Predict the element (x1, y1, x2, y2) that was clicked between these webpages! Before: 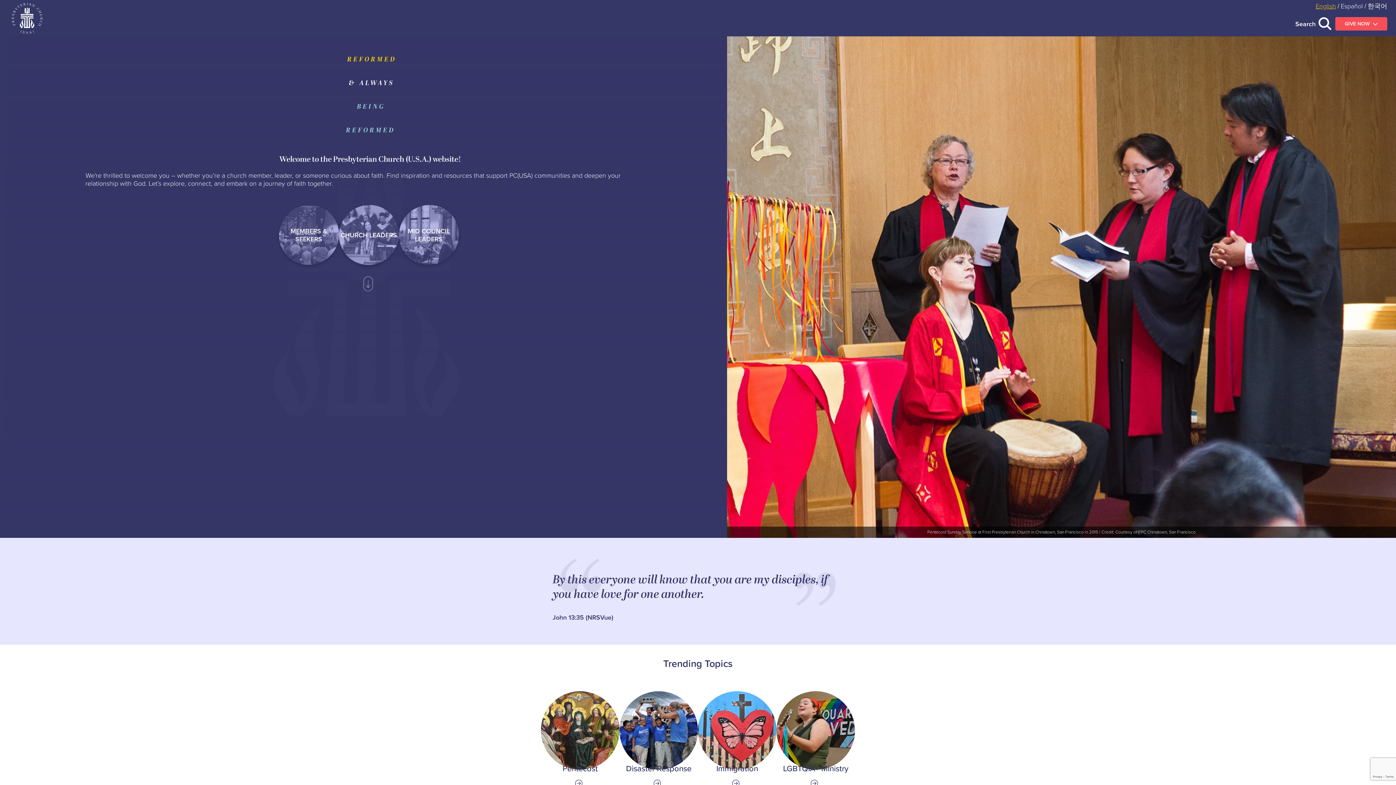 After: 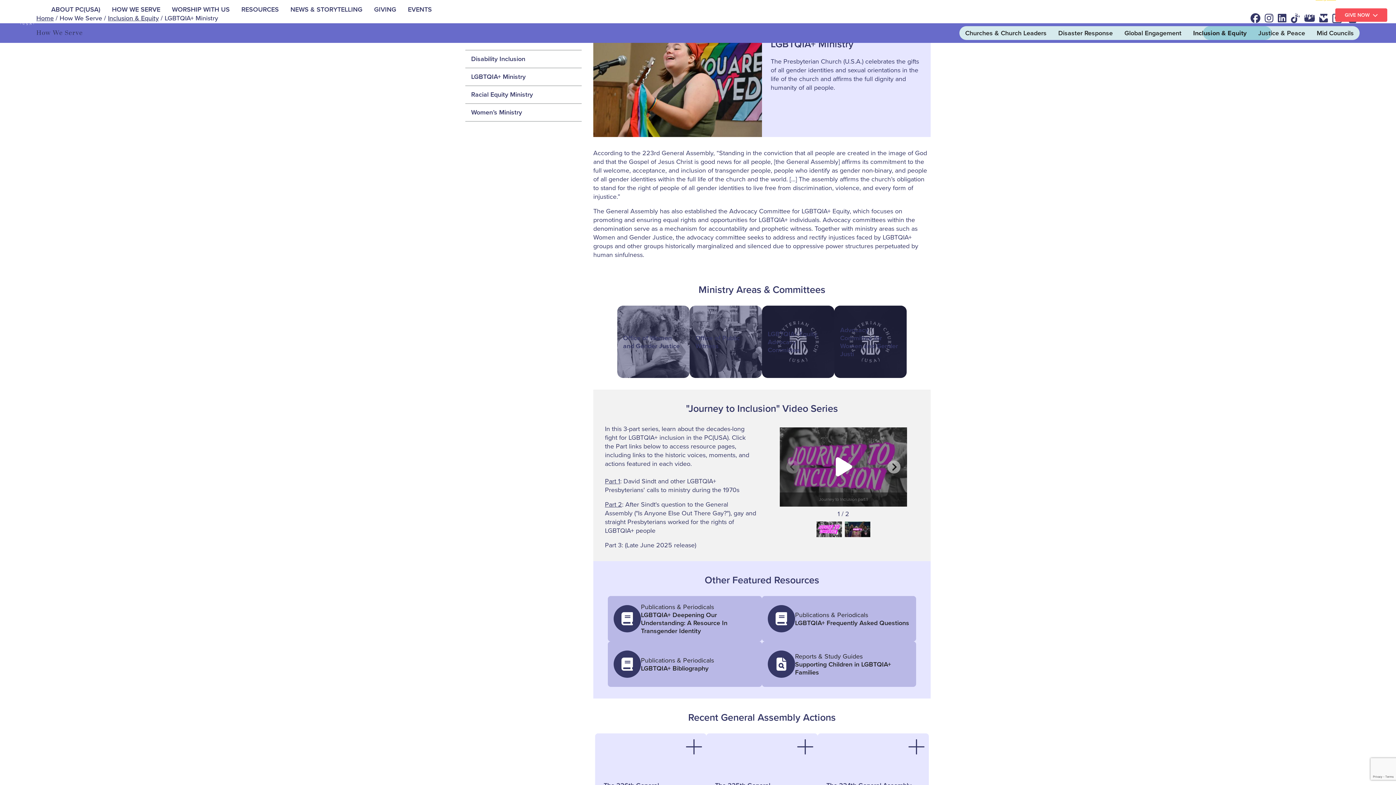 Action: bbox: (776, 691, 855, 788) label: Link to LGBTQIA+ Ministry